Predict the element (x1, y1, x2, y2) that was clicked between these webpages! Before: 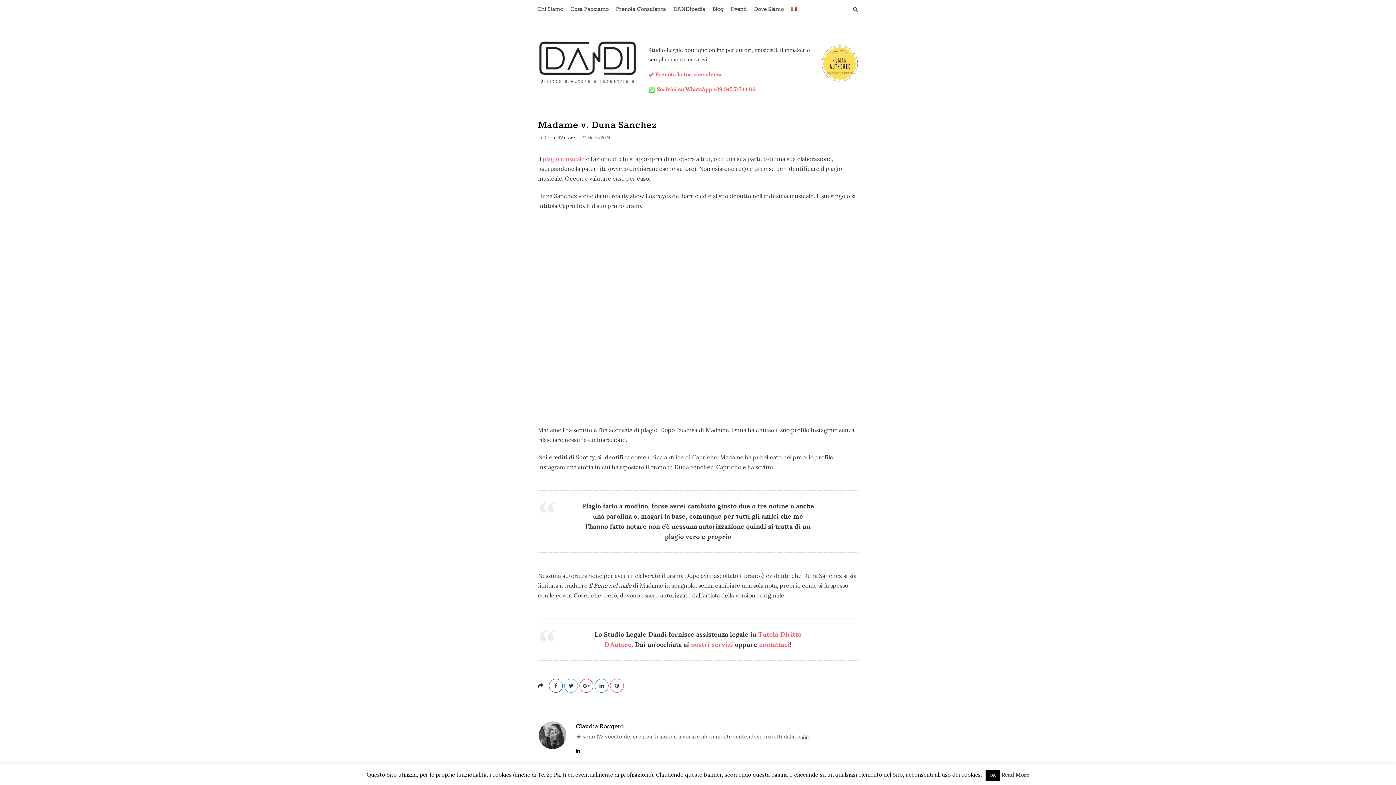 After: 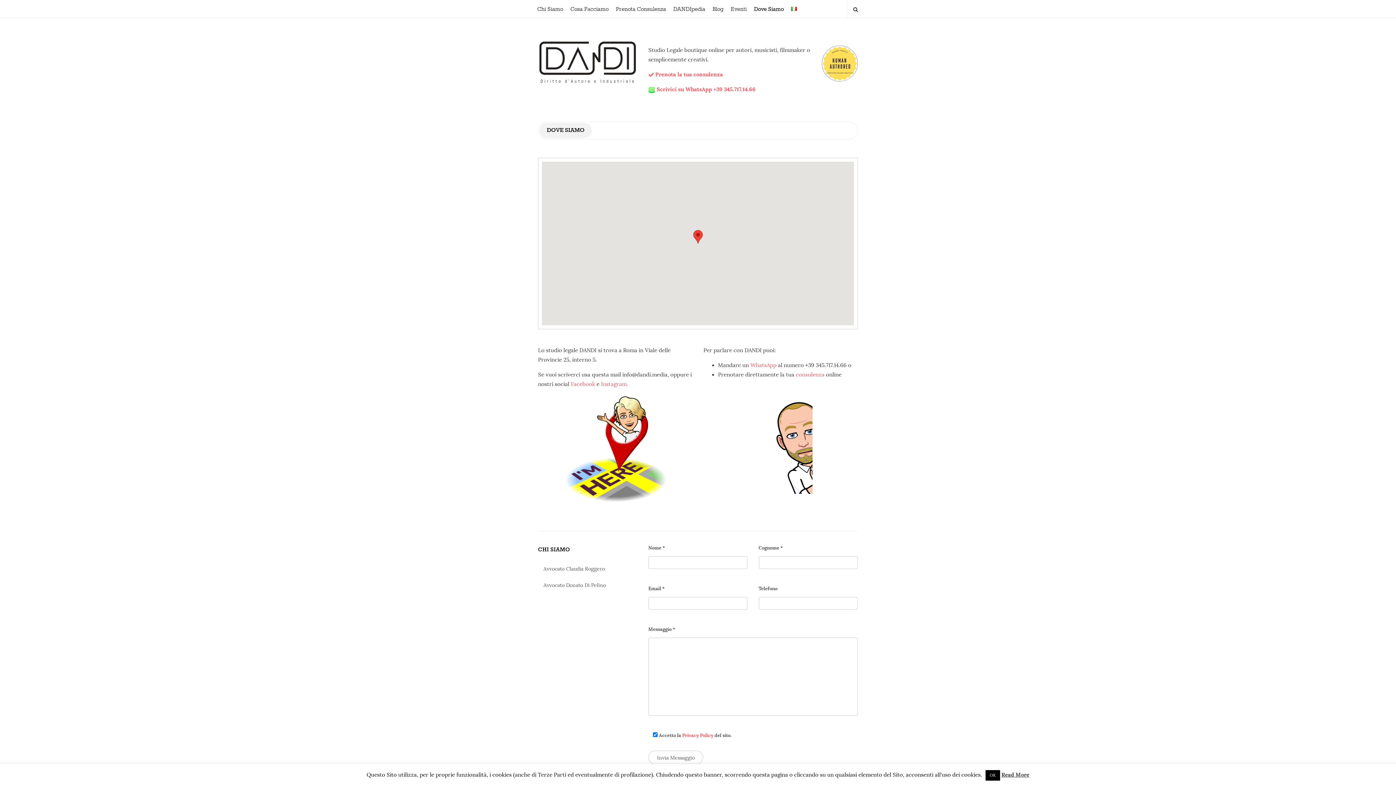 Action: bbox: (750, 0, 787, 17) label: Dove Siamo